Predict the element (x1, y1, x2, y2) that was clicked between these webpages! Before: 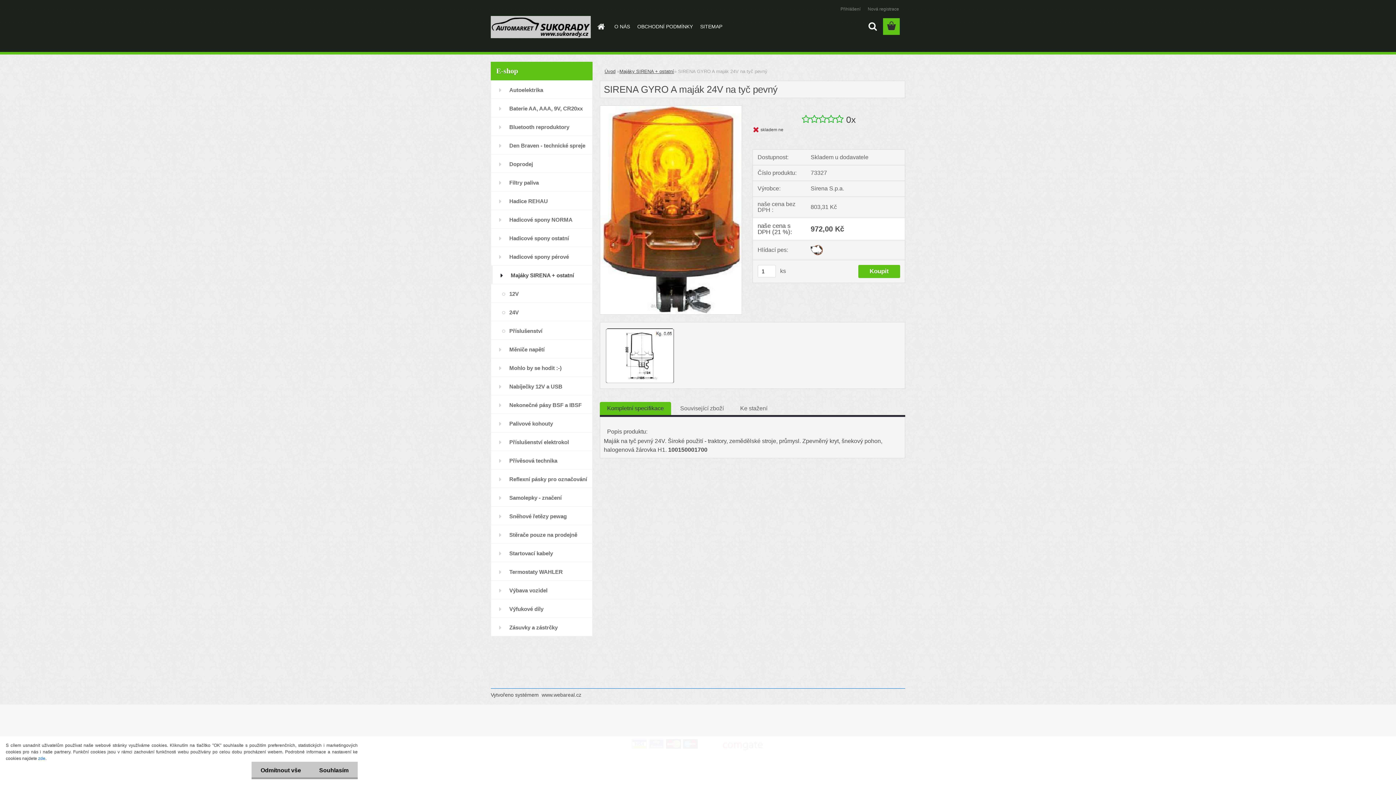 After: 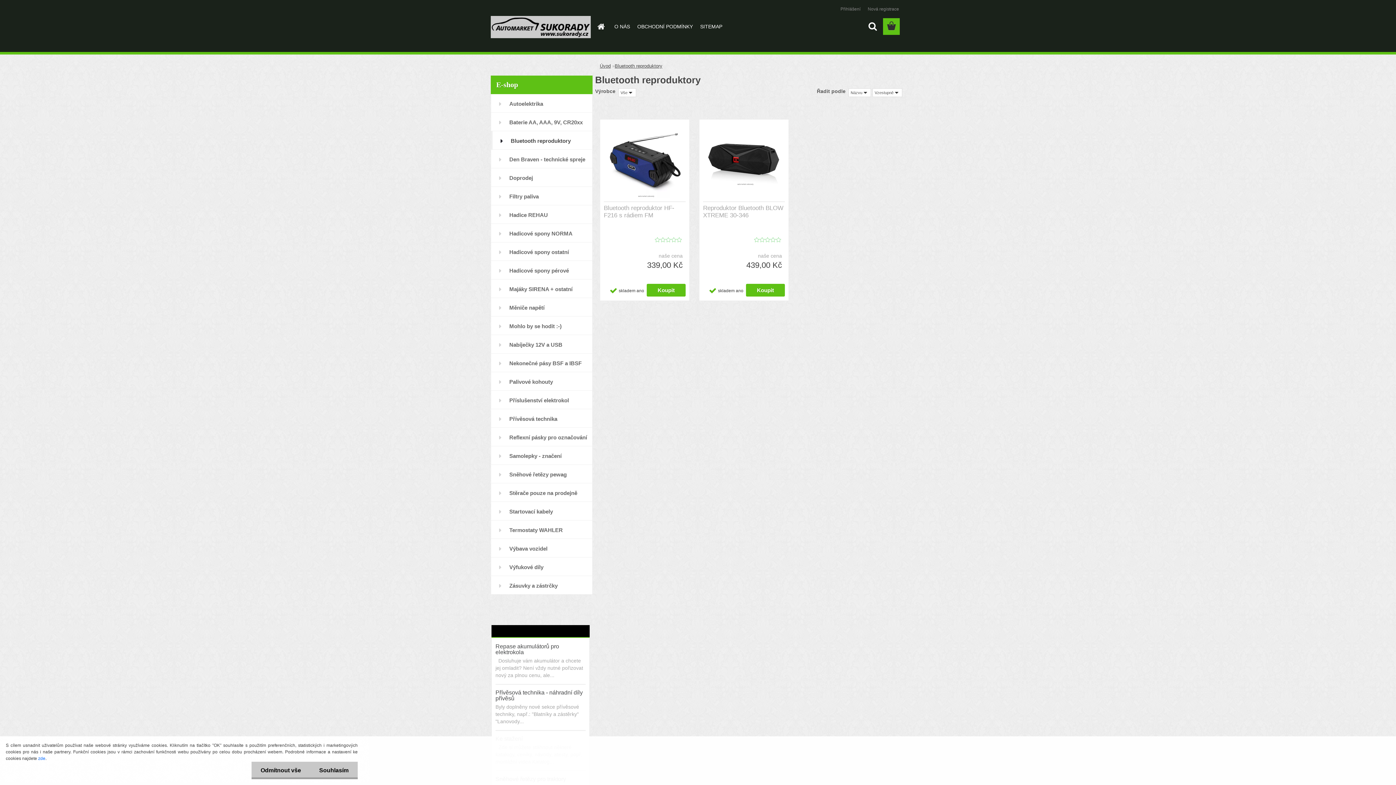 Action: bbox: (490, 117, 592, 136) label: Bluetooth reproduktory